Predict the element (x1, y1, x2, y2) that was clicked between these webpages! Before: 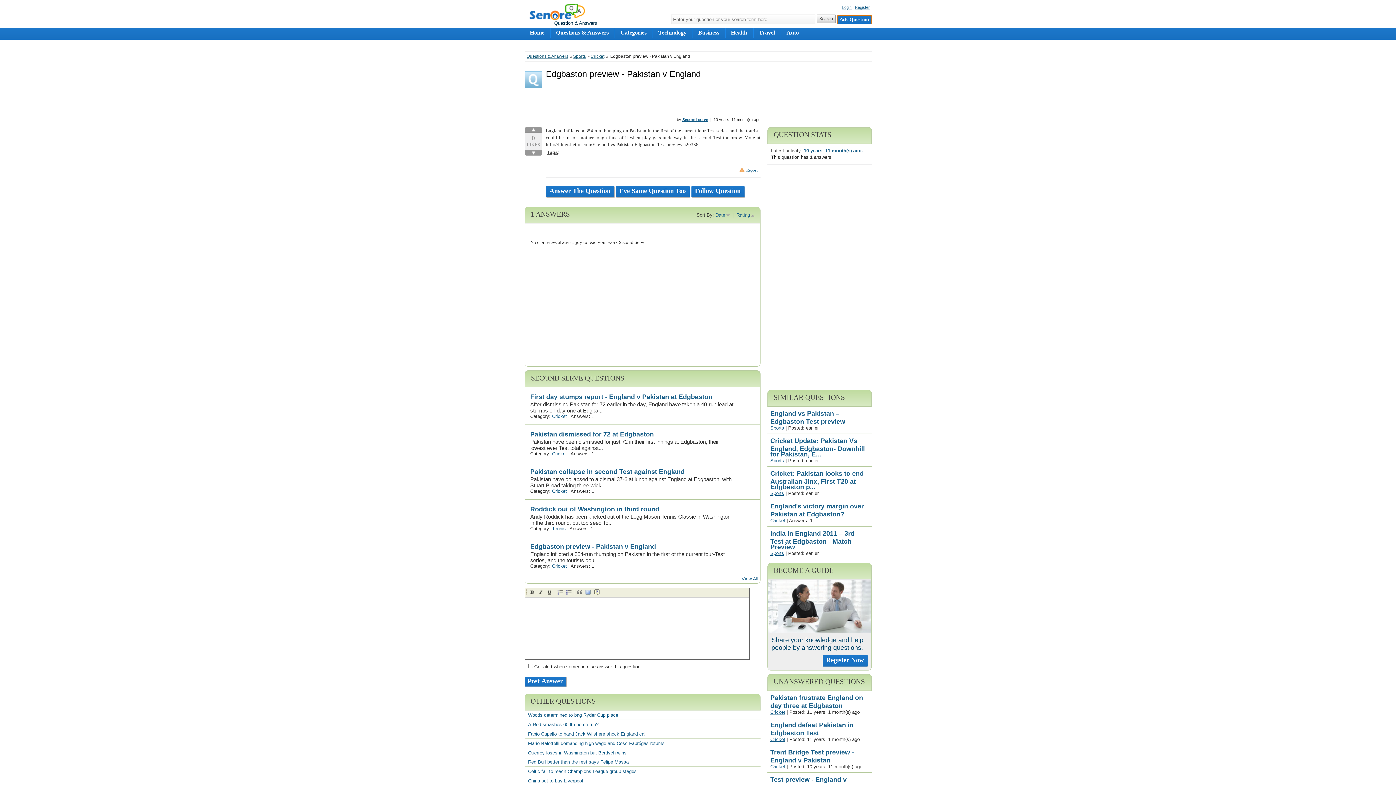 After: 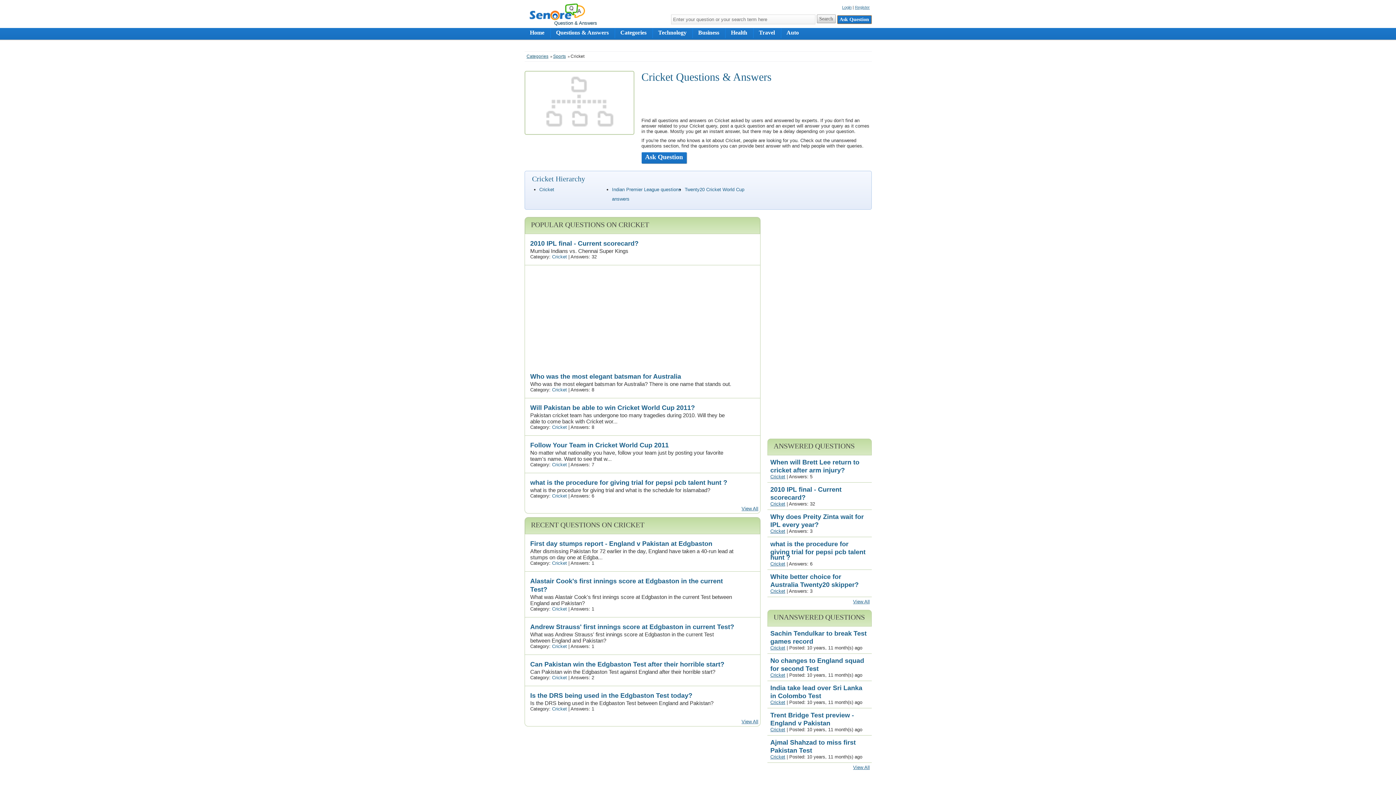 Action: bbox: (770, 518, 785, 523) label: Cricket